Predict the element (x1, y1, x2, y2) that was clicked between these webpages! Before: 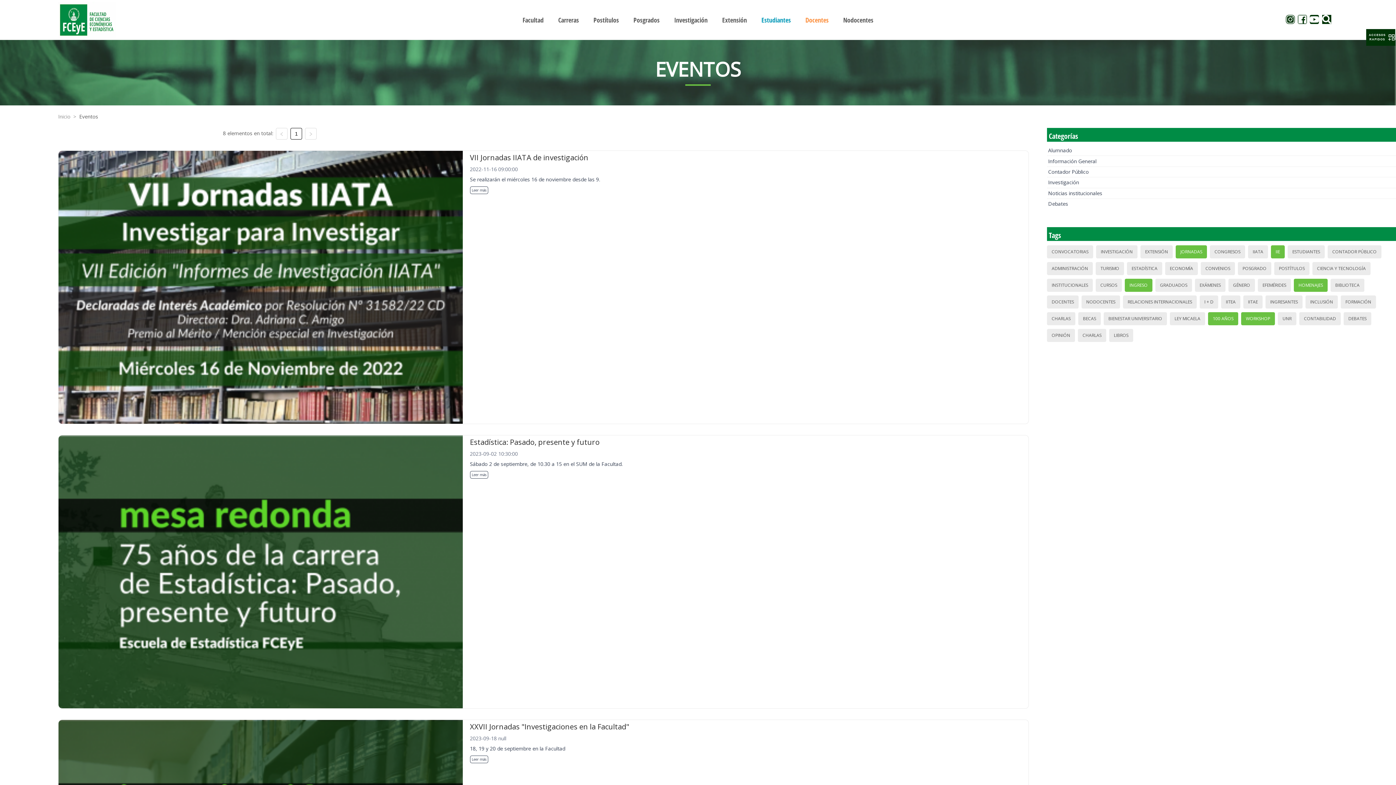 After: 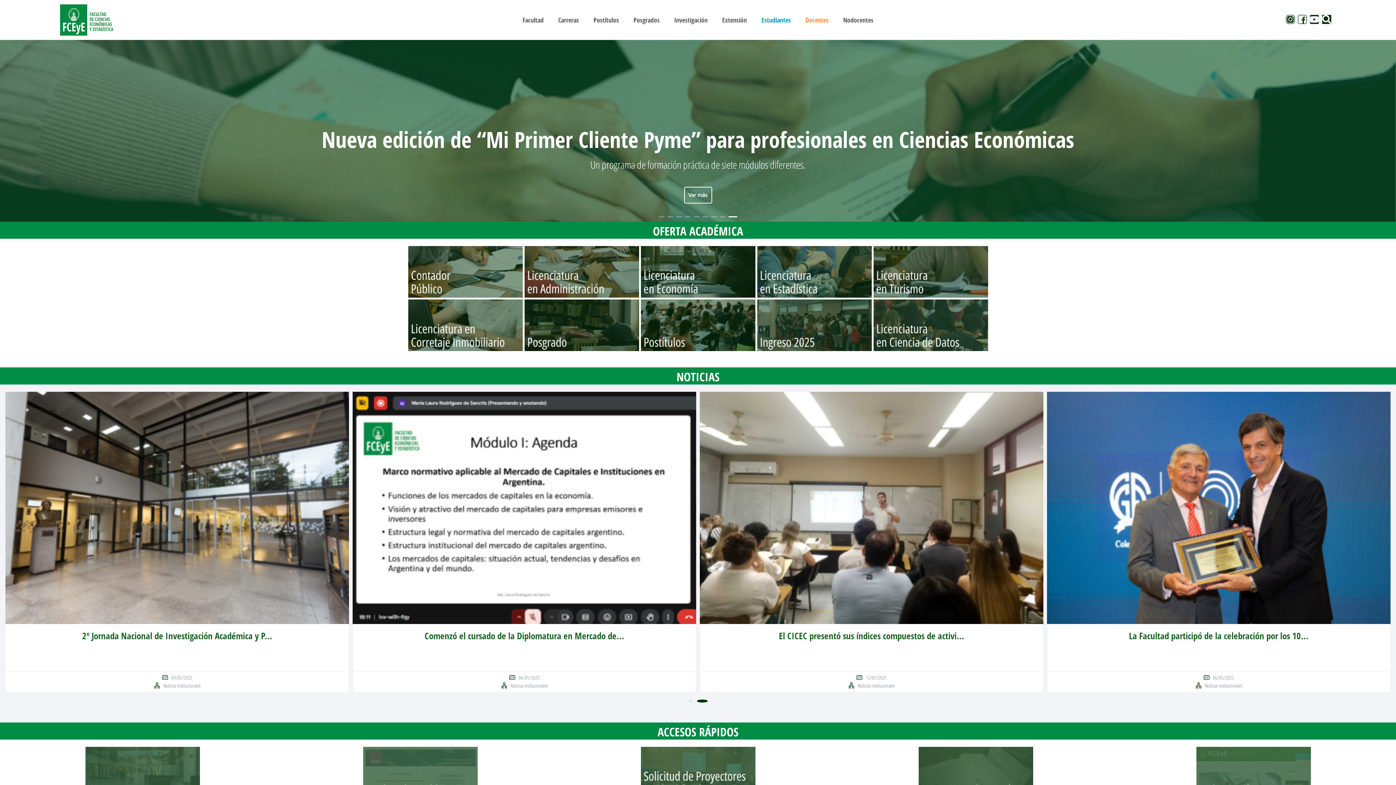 Action: bbox: (0, 1, 174, 37)